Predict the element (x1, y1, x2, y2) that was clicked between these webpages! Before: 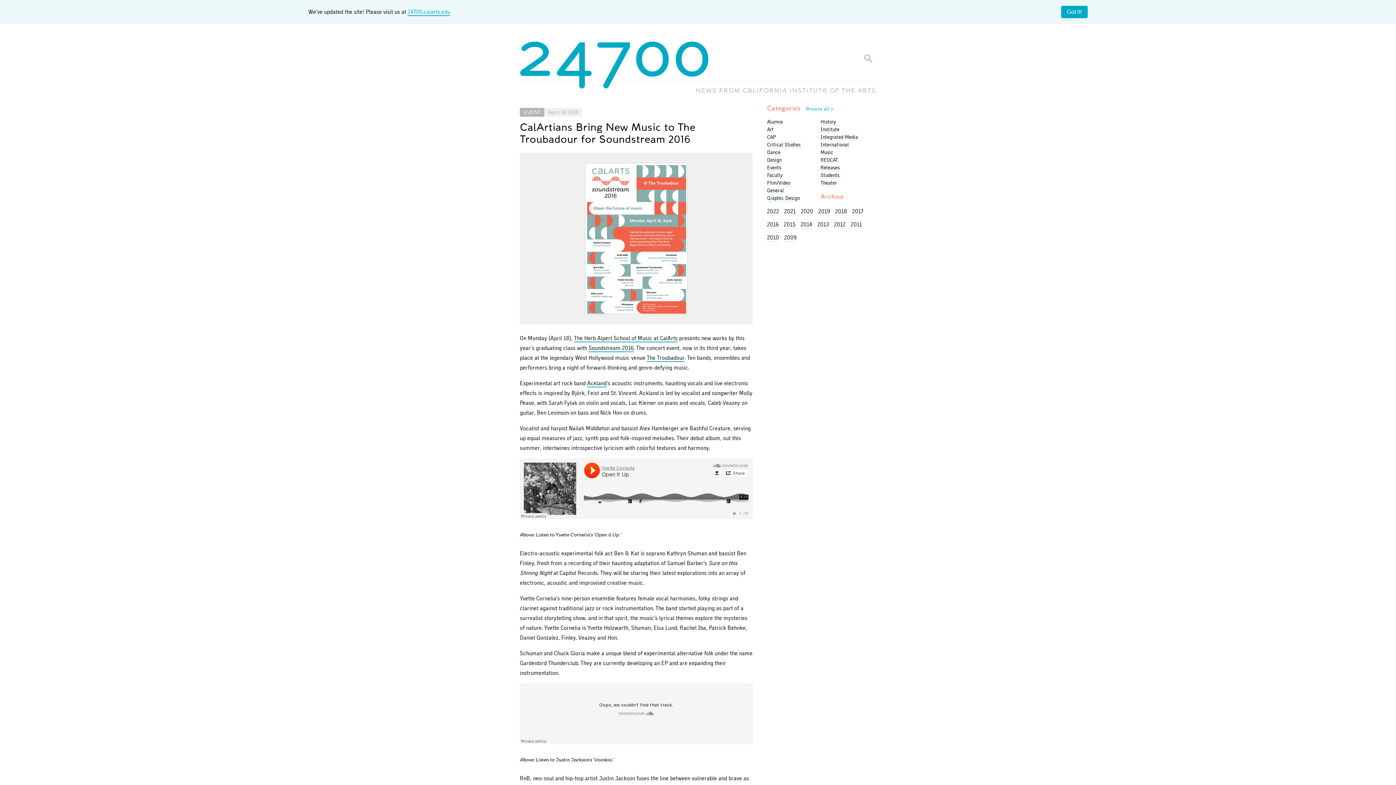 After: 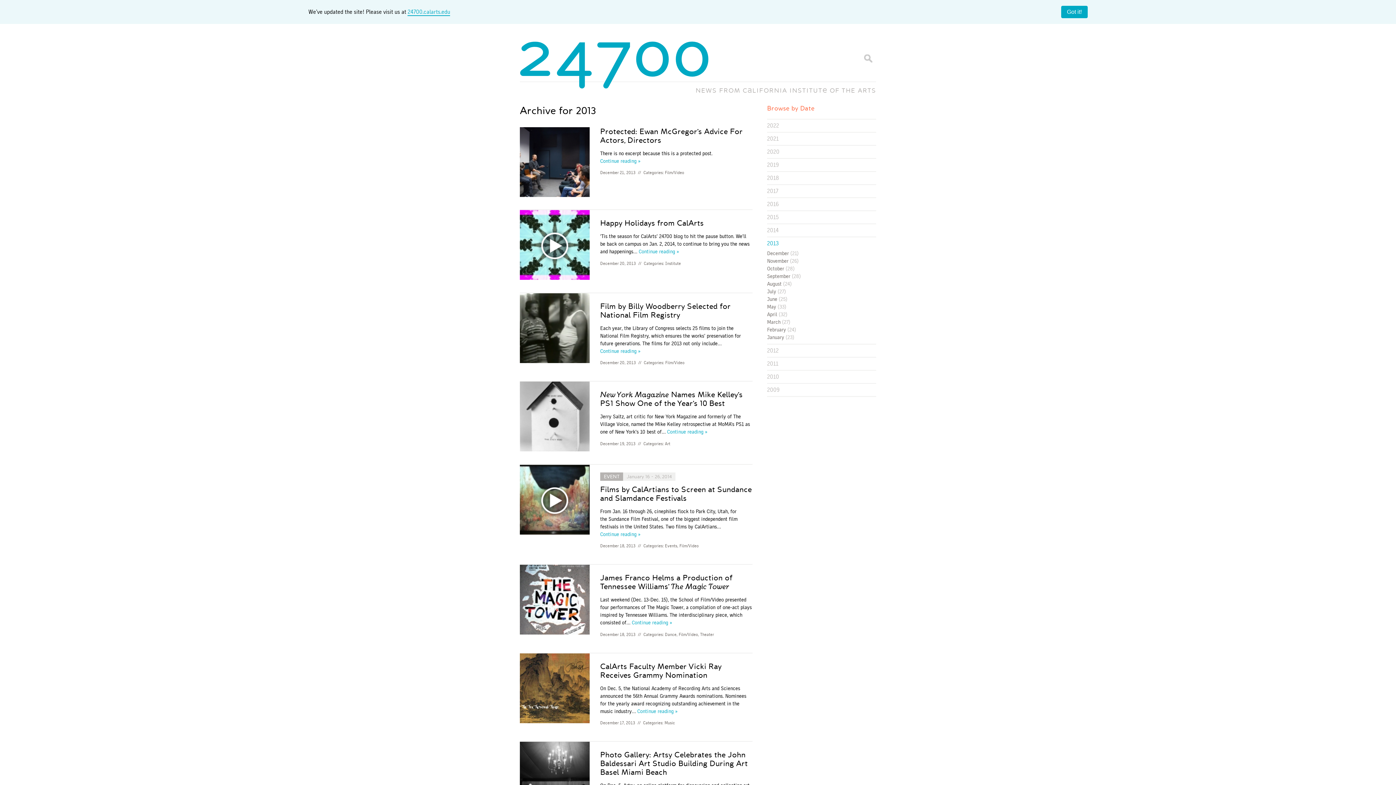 Action: bbox: (817, 221, 829, 228) label: 2013